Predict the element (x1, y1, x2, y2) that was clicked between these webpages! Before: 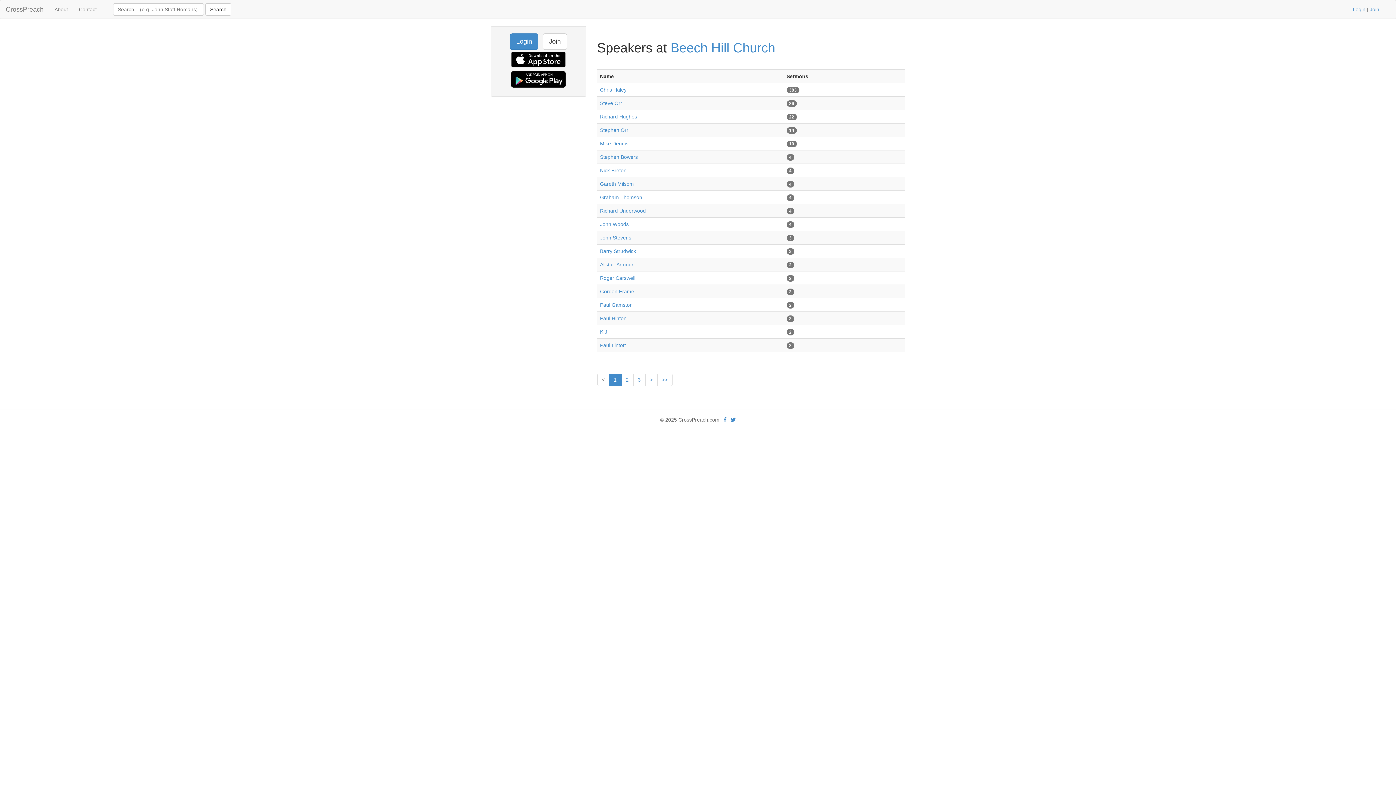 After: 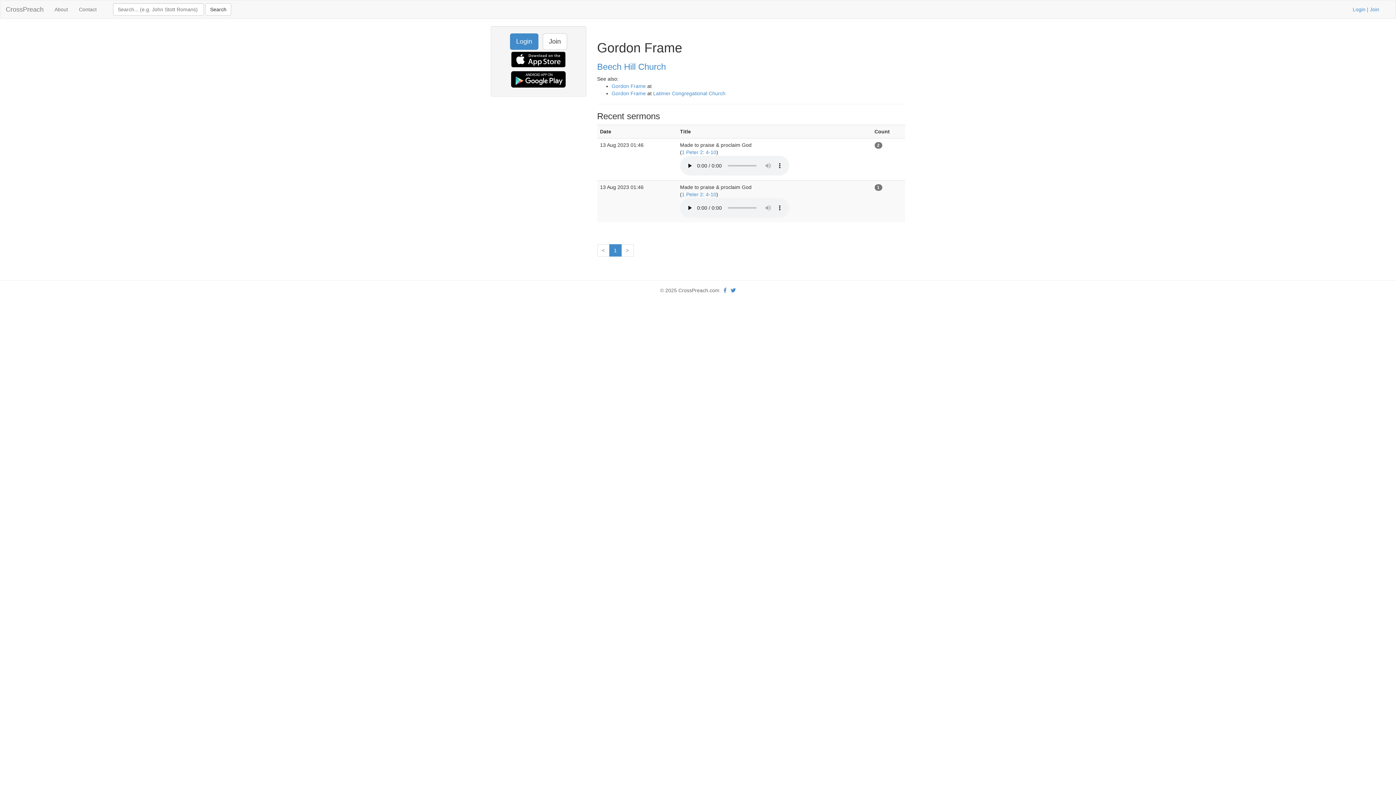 Action: label: Gordon Frame bbox: (600, 288, 634, 294)